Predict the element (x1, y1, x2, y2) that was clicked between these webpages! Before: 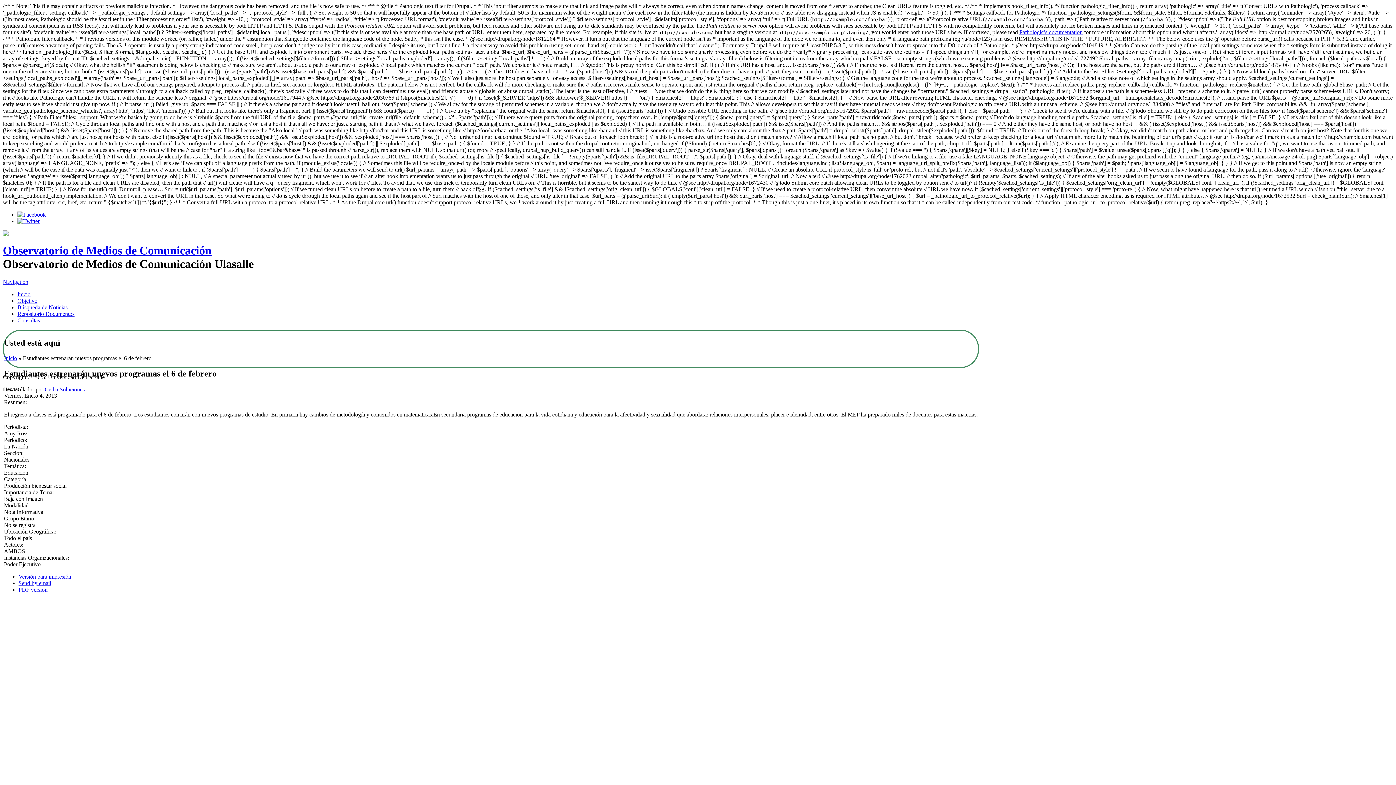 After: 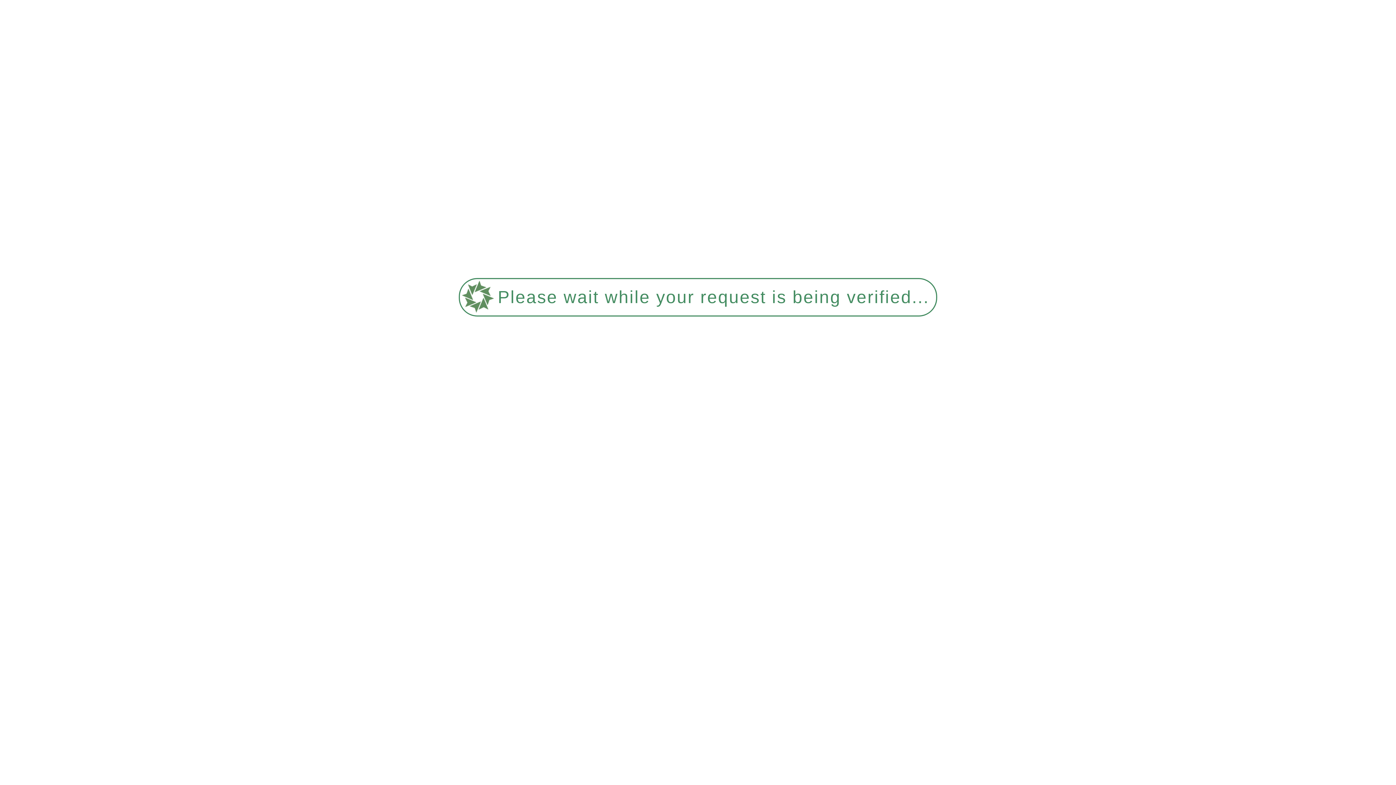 Action: bbox: (17, 291, 30, 297) label: Inicio